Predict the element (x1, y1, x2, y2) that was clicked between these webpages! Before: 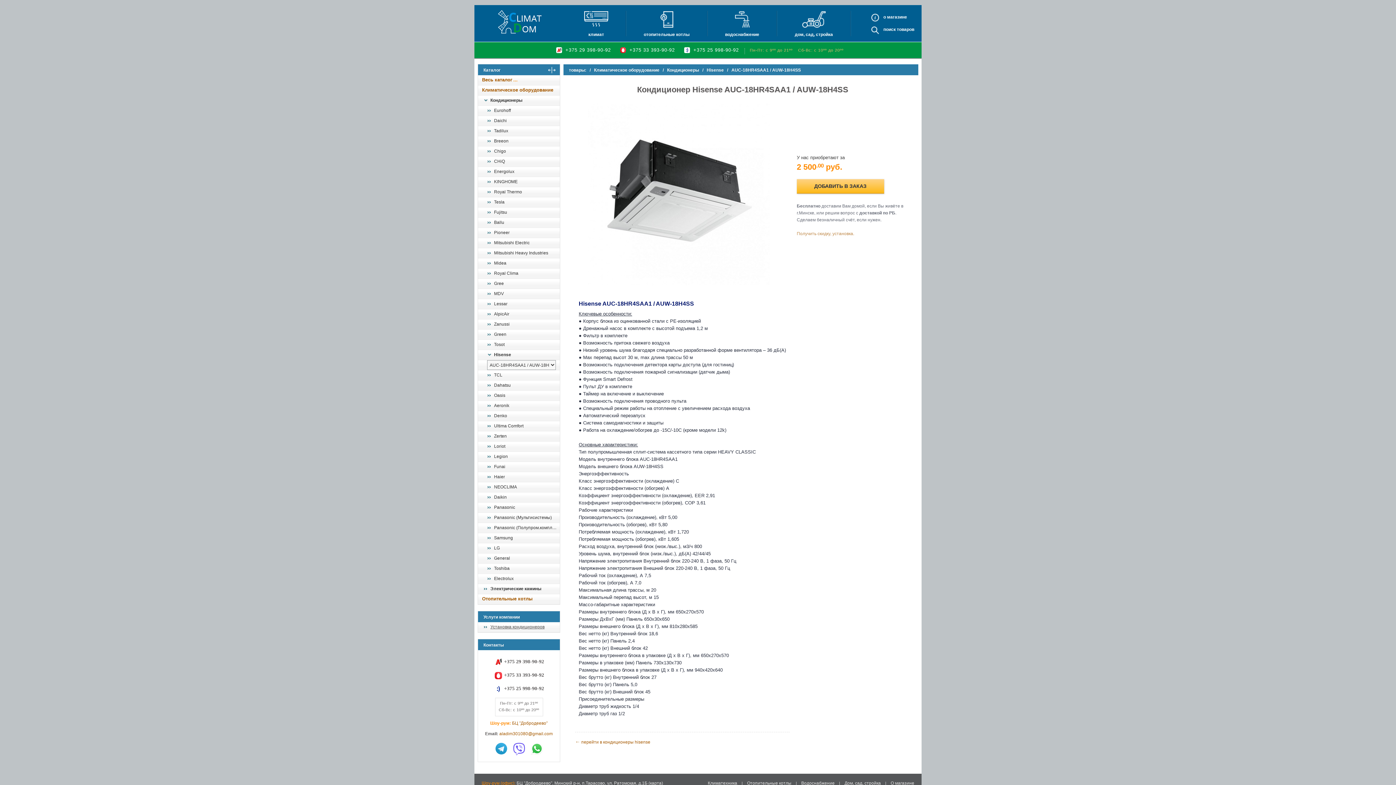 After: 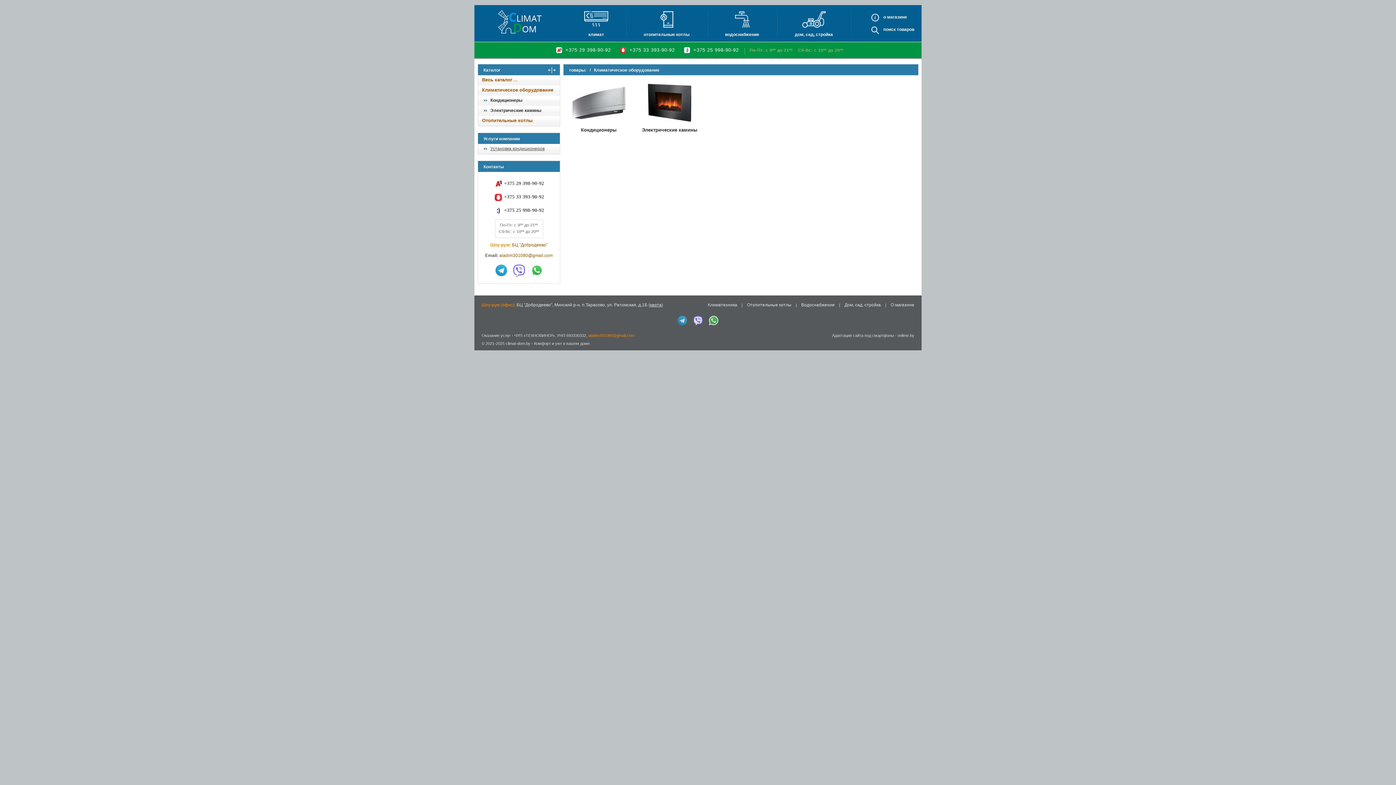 Action: bbox: (582, 5, 609, 41) label: климат